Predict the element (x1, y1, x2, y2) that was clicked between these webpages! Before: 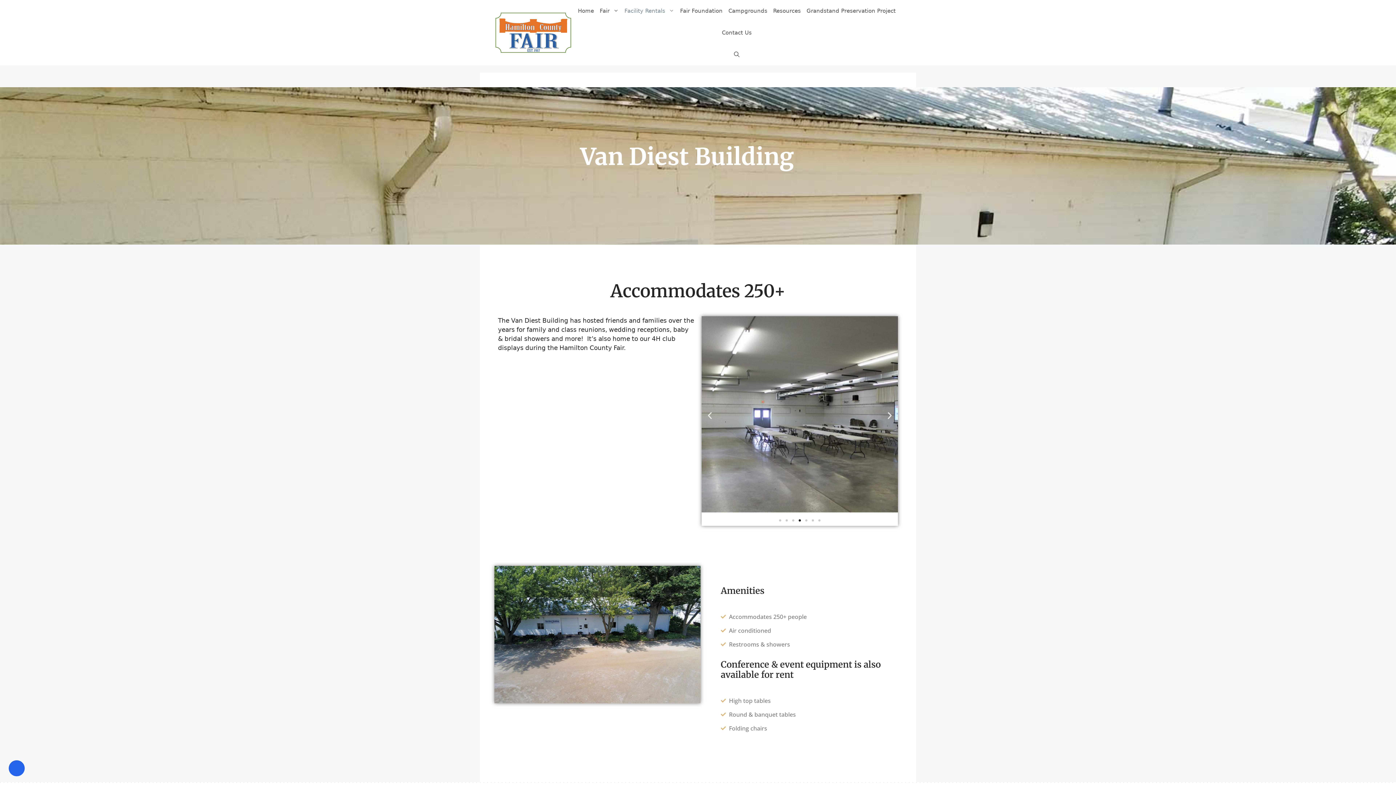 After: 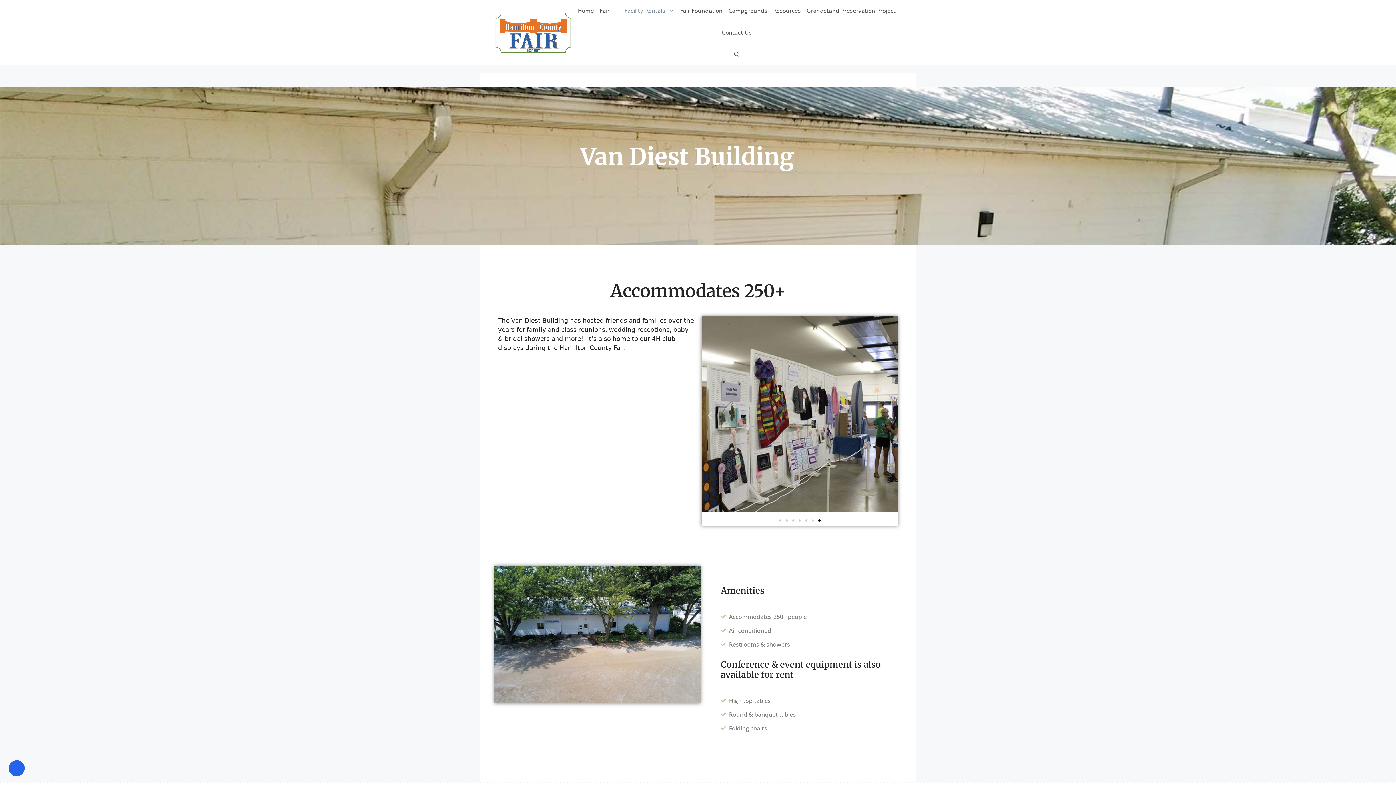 Action: label: Next slide bbox: (885, 411, 894, 420)